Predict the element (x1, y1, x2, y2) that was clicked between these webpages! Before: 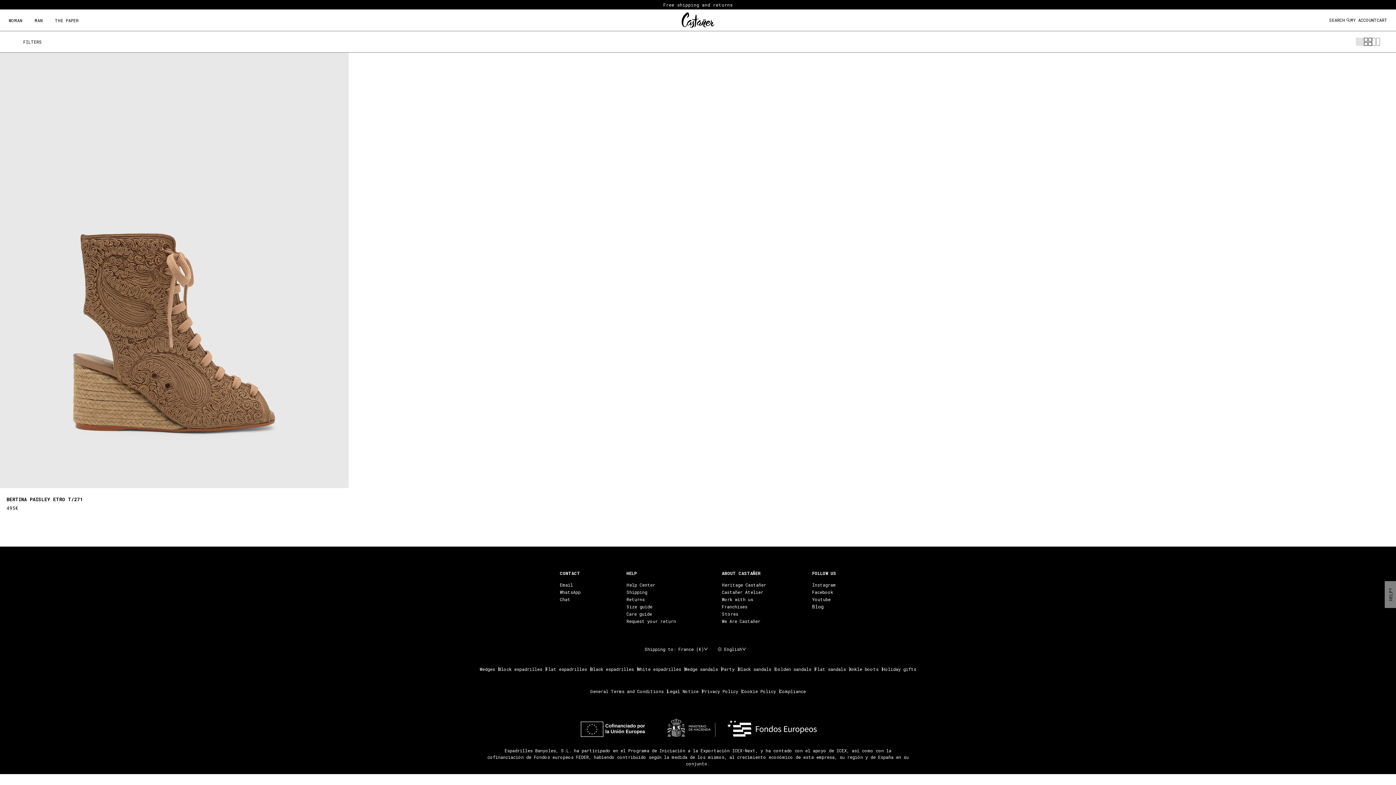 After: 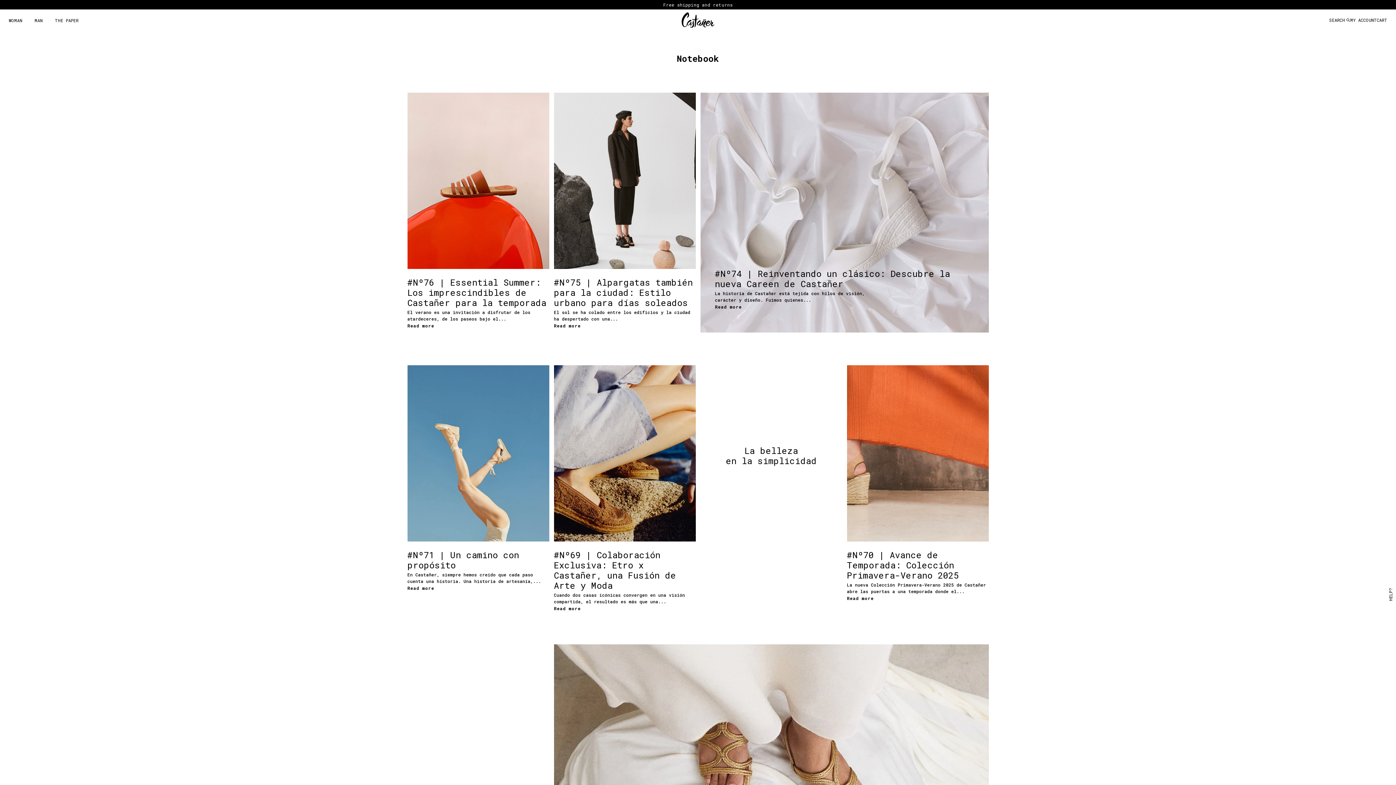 Action: label: Blog bbox: (812, 603, 823, 610)